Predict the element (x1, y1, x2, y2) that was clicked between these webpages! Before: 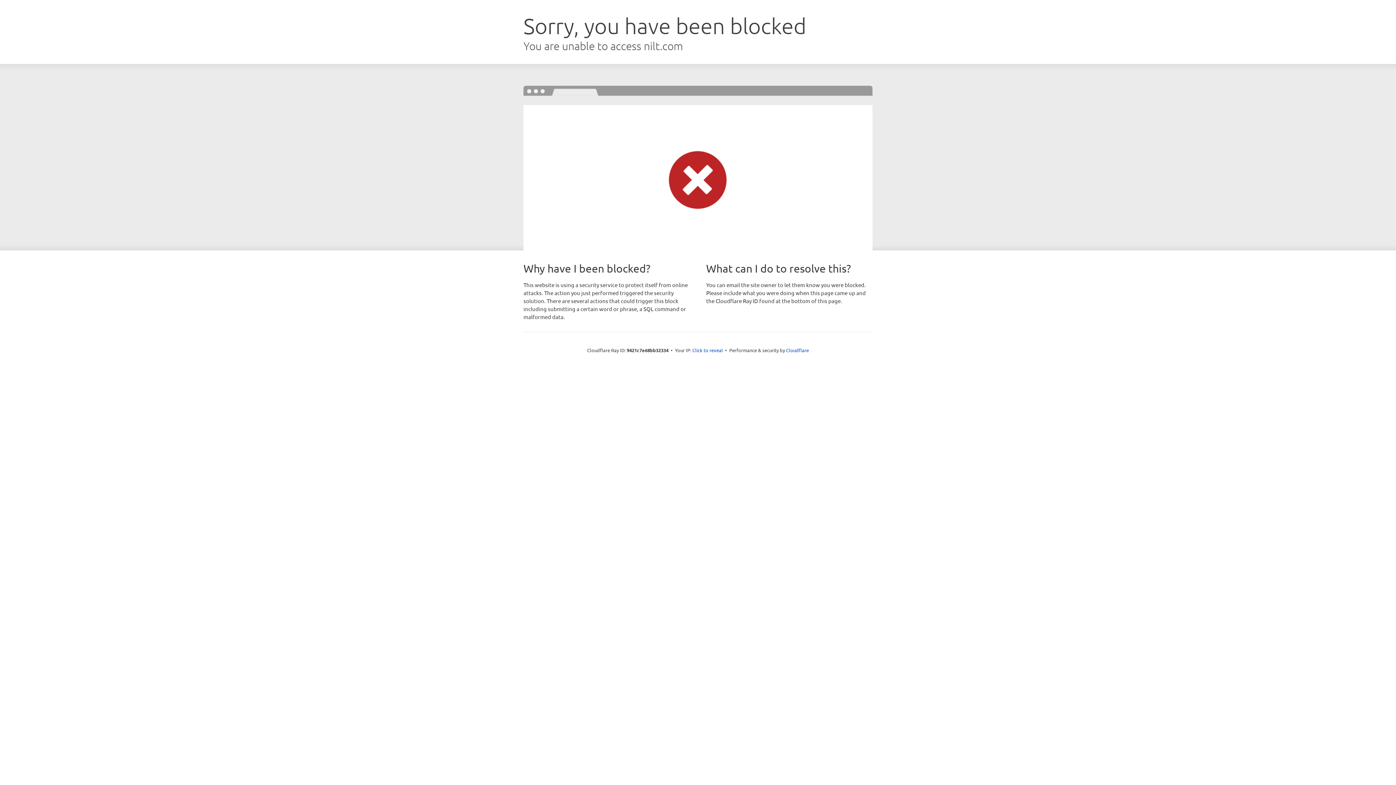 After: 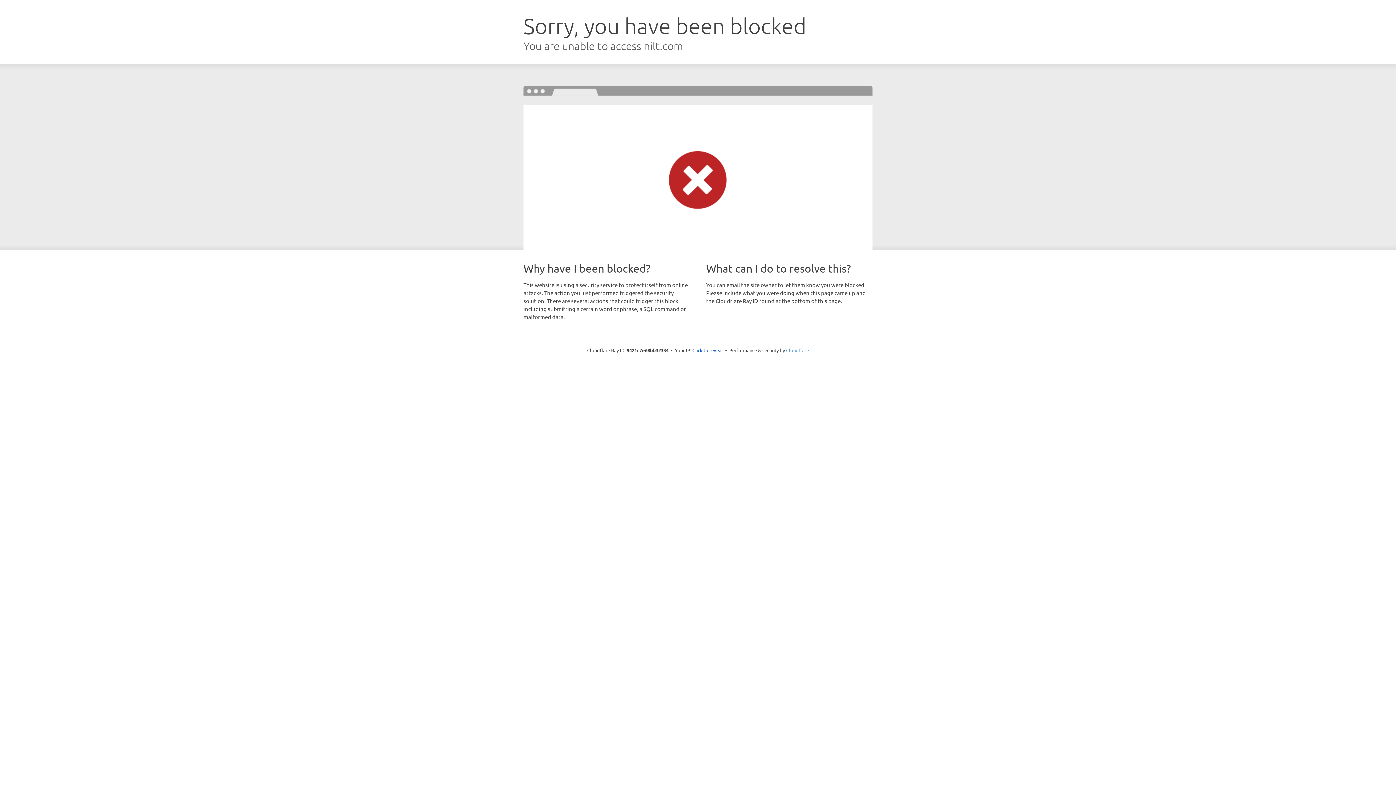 Action: bbox: (786, 347, 809, 353) label: Cloudflare